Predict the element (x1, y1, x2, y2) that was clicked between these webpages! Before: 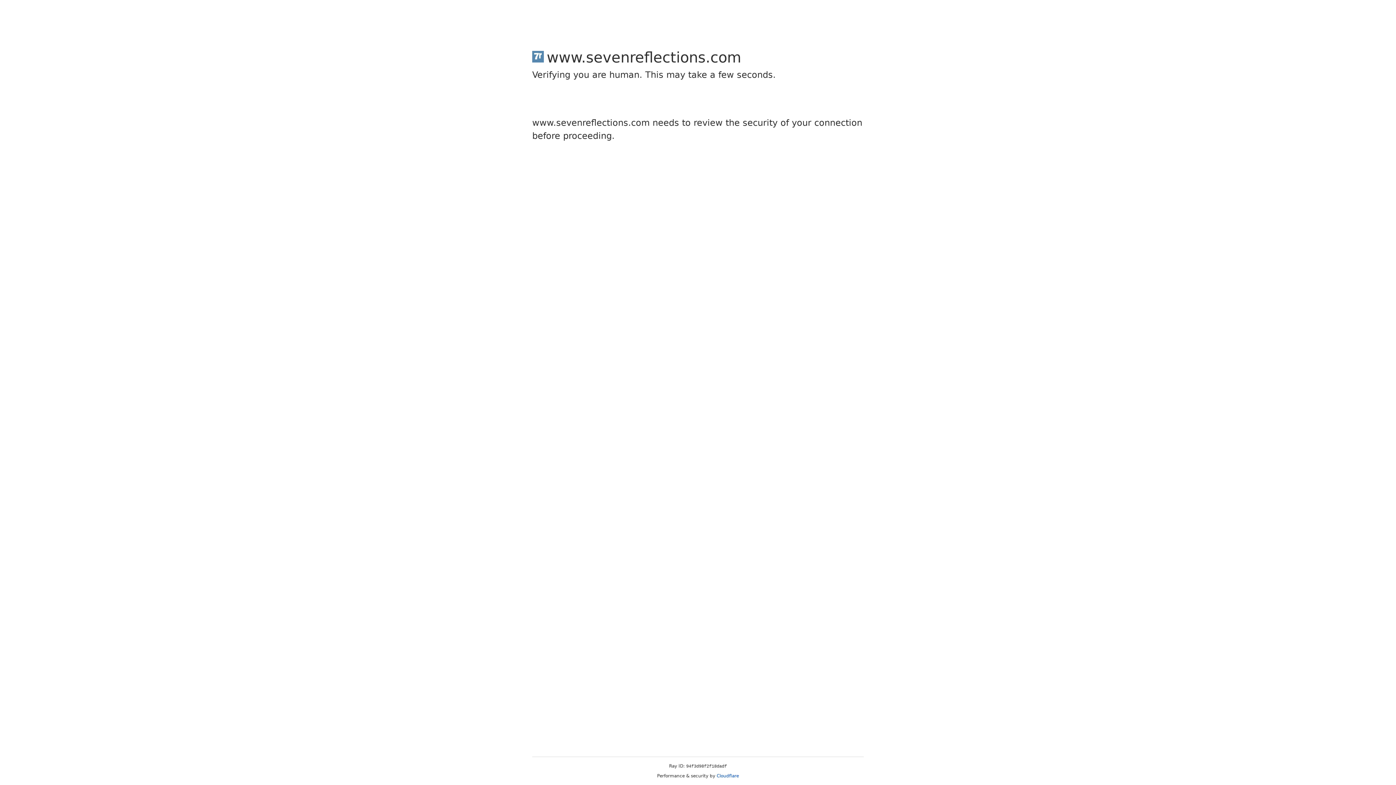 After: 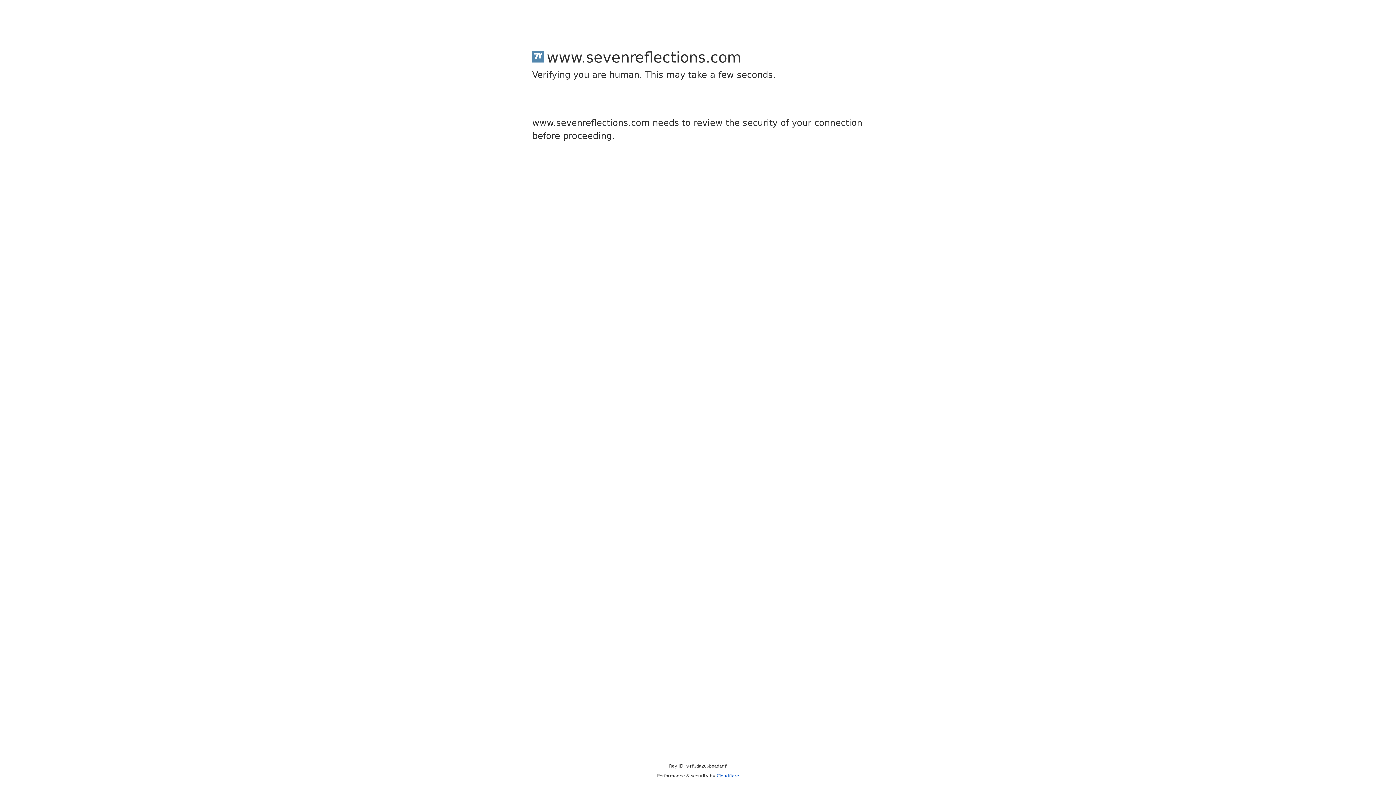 Action: bbox: (716, 773, 739, 778) label: Cloudflare